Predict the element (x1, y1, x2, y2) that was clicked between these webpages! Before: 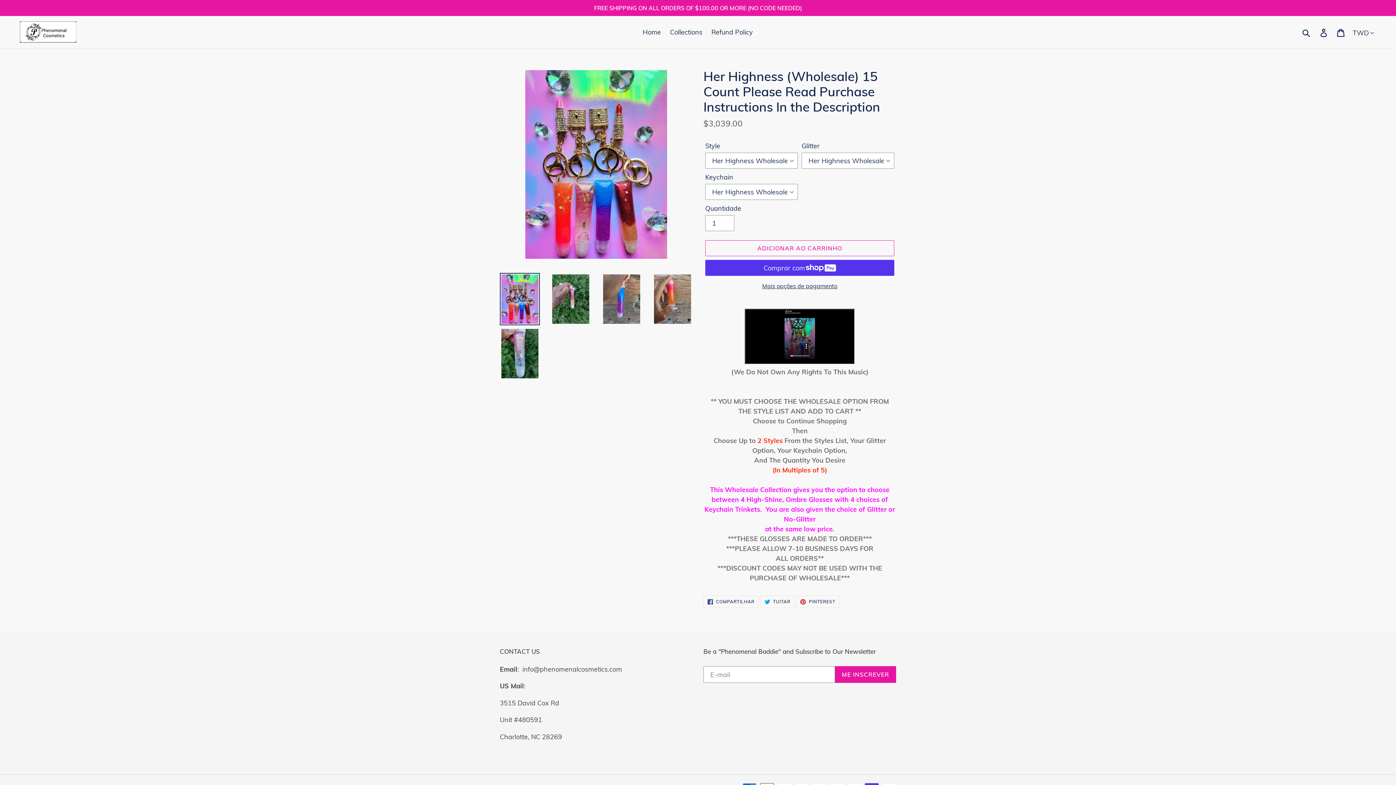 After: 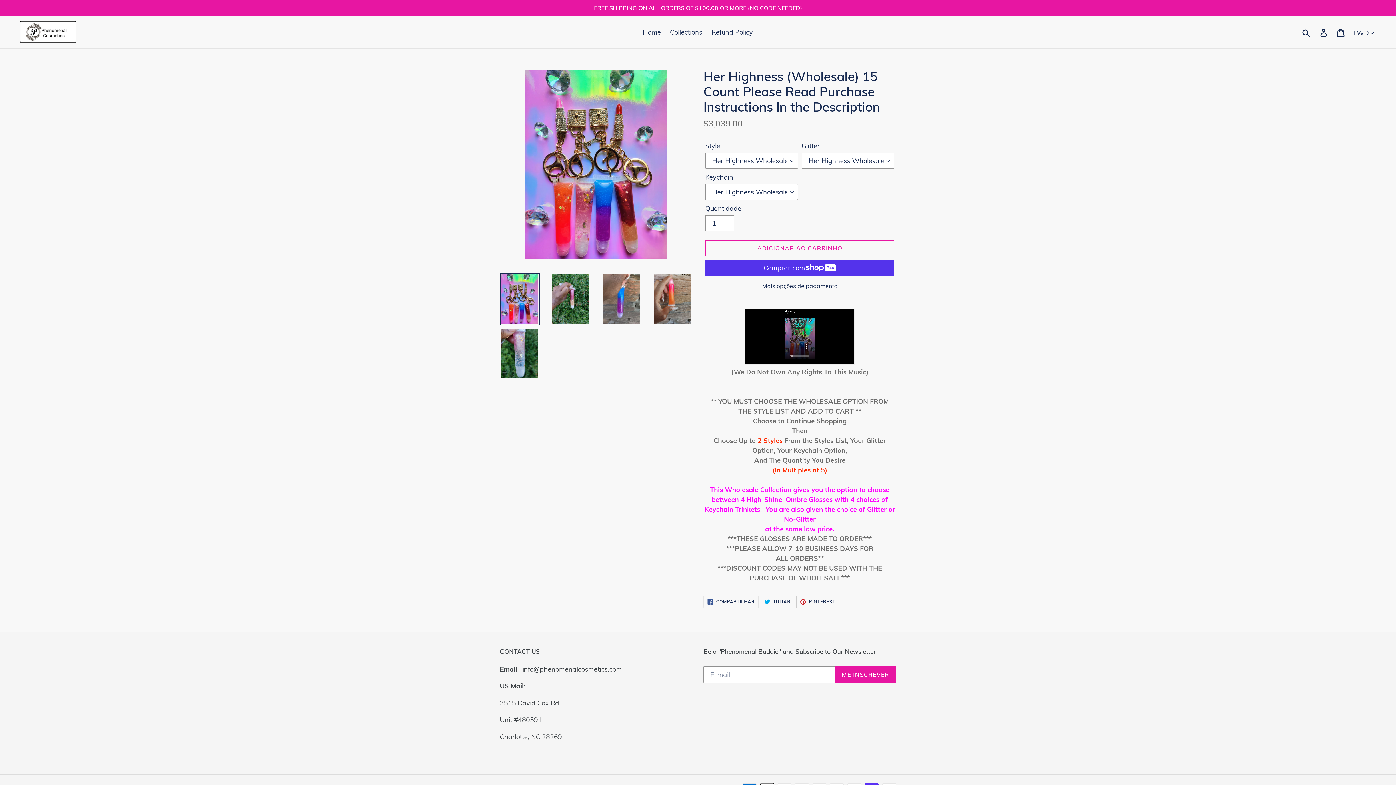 Action: bbox: (796, 596, 839, 608) label:  PINTEREST
PIN NO PINTEREST